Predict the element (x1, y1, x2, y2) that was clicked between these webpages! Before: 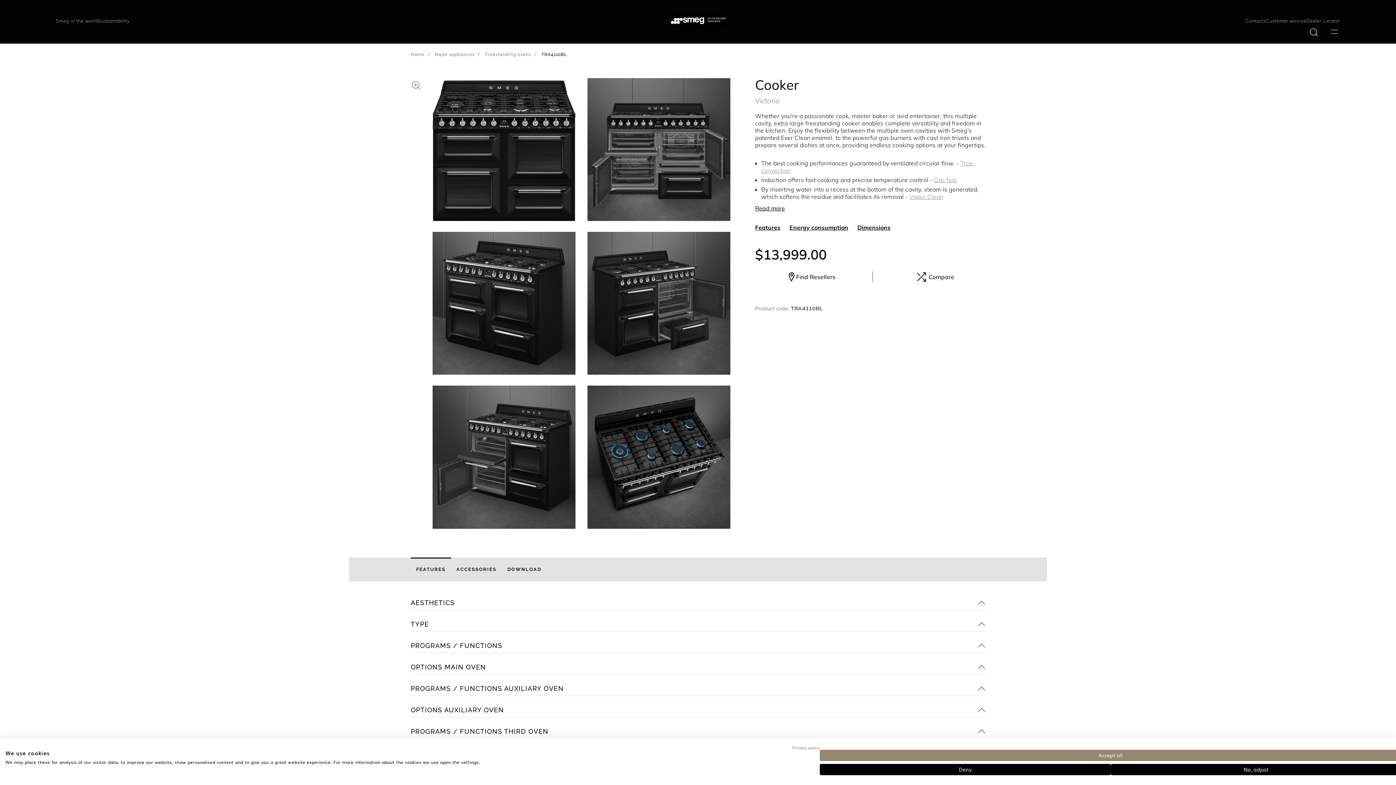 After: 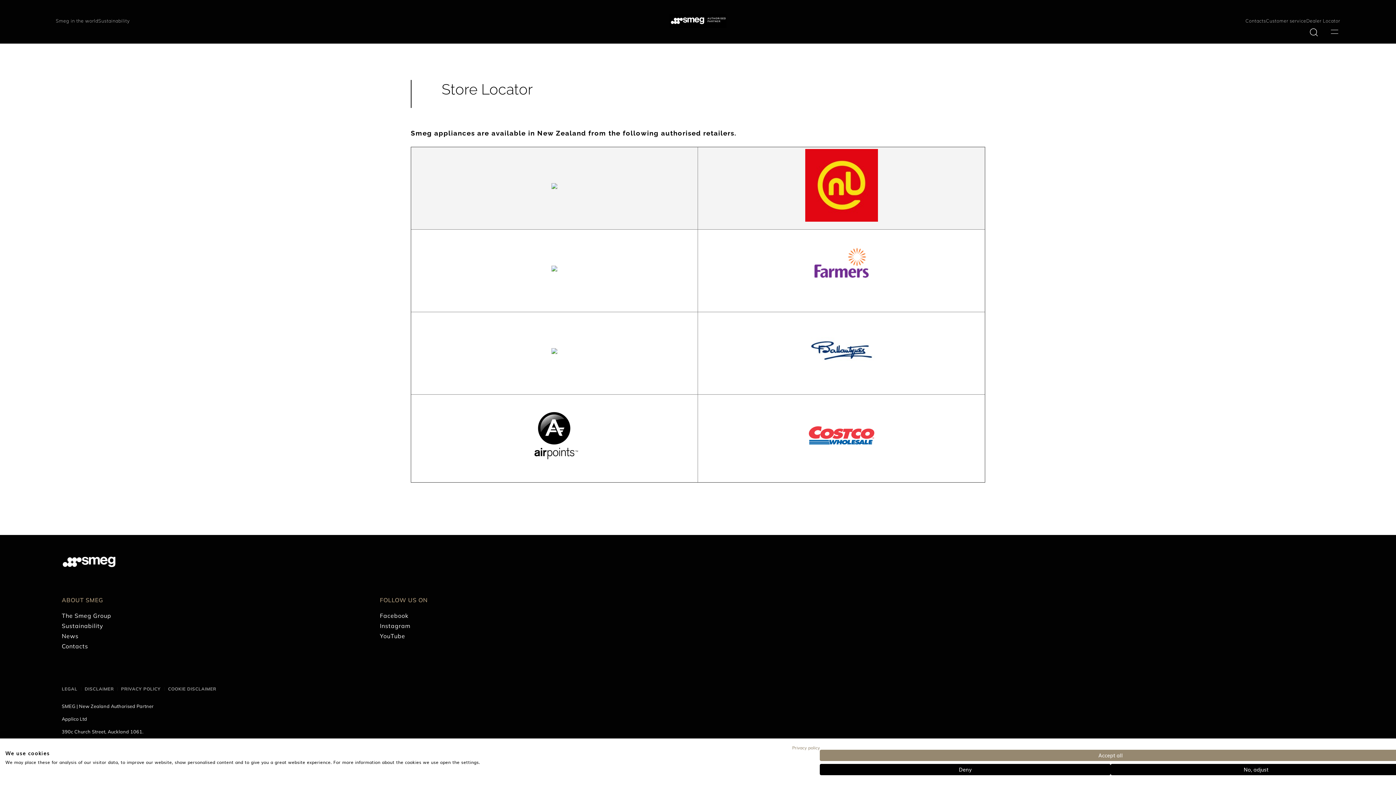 Action: label: Dealer Locator bbox: (1306, 16, 1340, 25)